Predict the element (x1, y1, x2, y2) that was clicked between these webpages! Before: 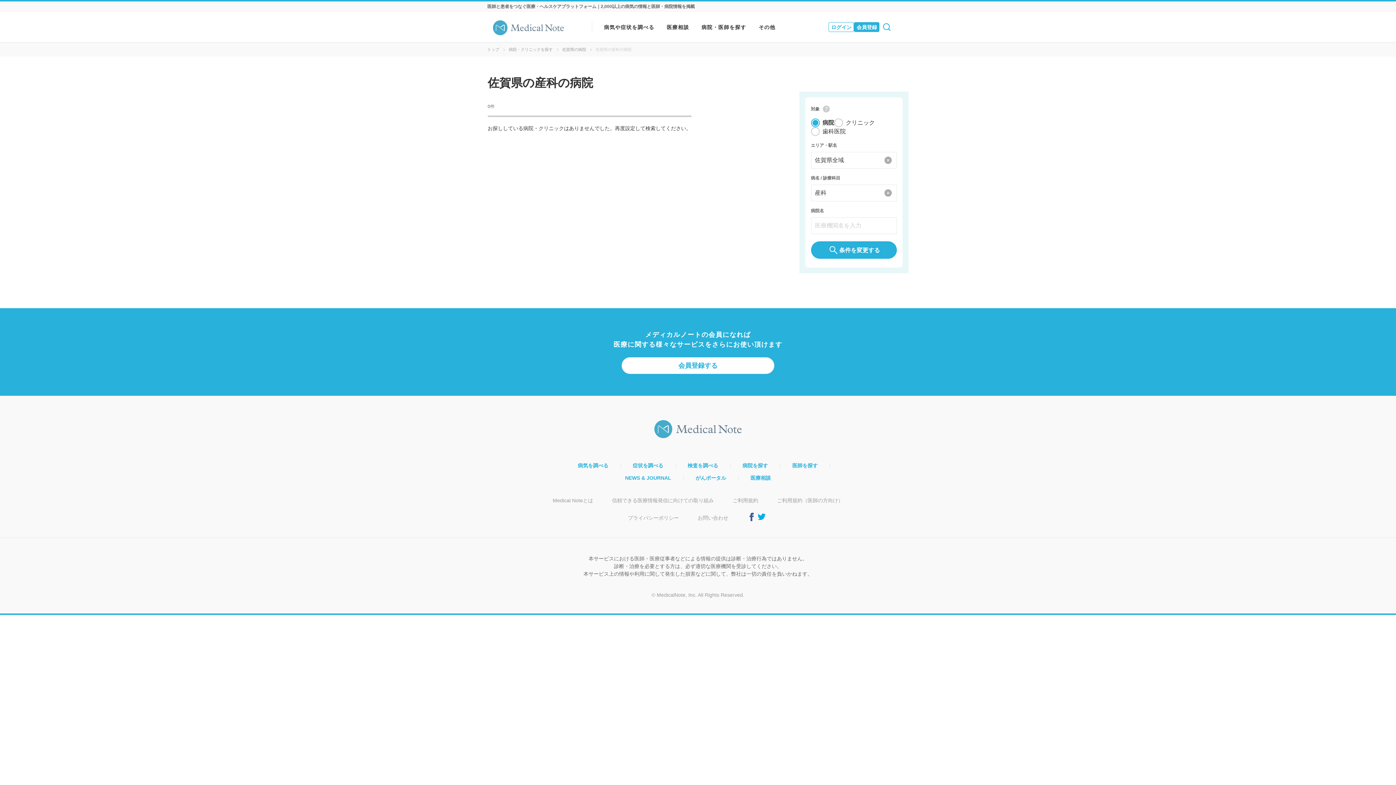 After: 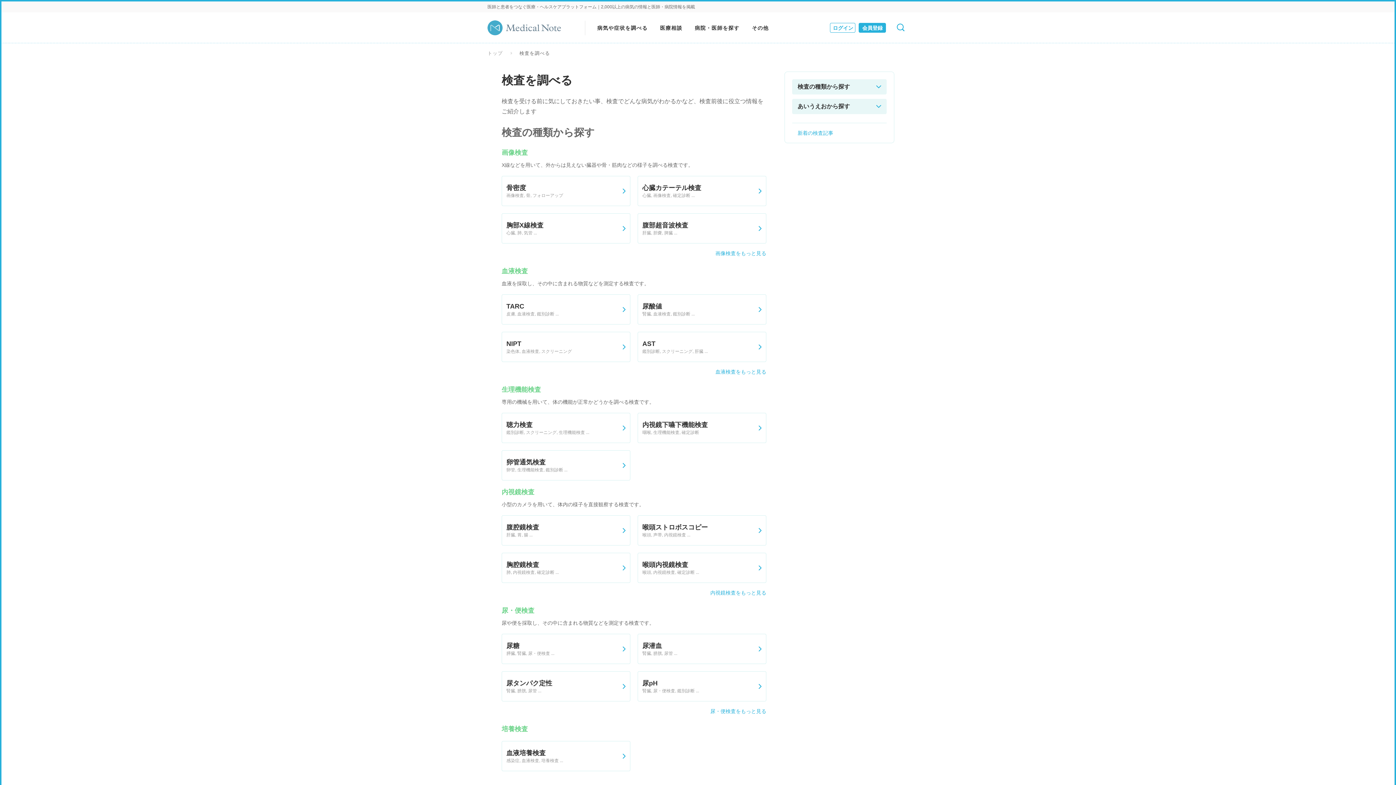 Action: bbox: (687, 462, 718, 468) label: 検査を調べる